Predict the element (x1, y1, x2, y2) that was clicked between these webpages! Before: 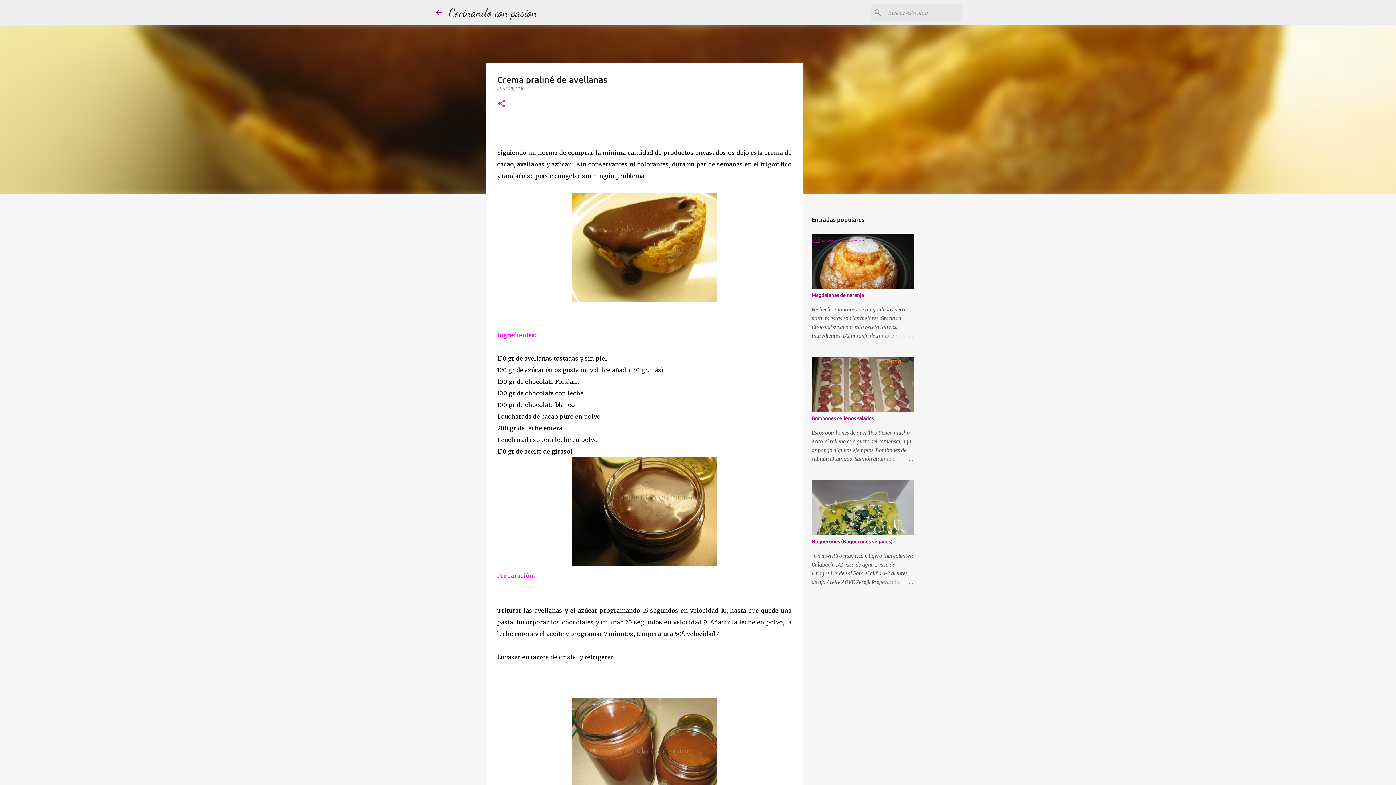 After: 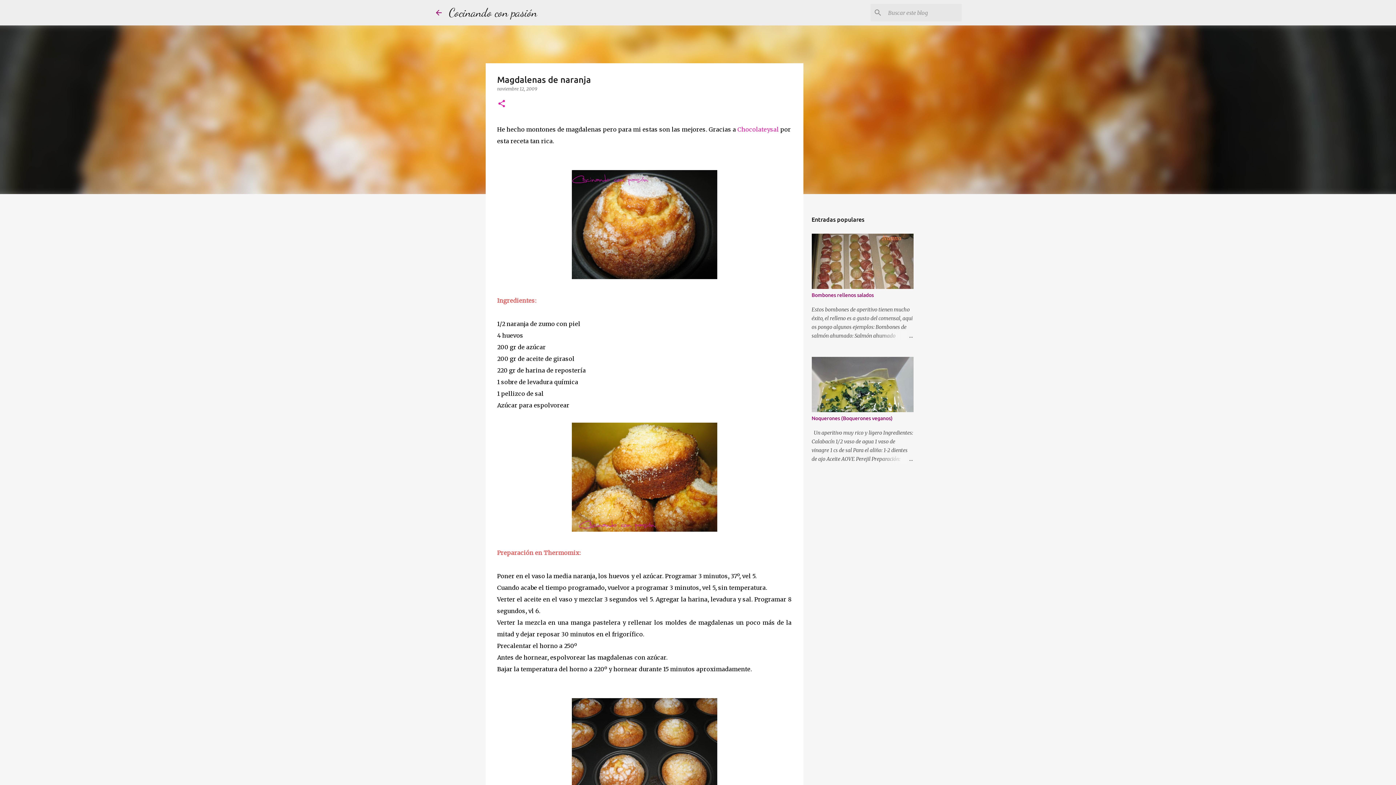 Action: bbox: (811, 292, 864, 298) label: Magdalenas de naranja